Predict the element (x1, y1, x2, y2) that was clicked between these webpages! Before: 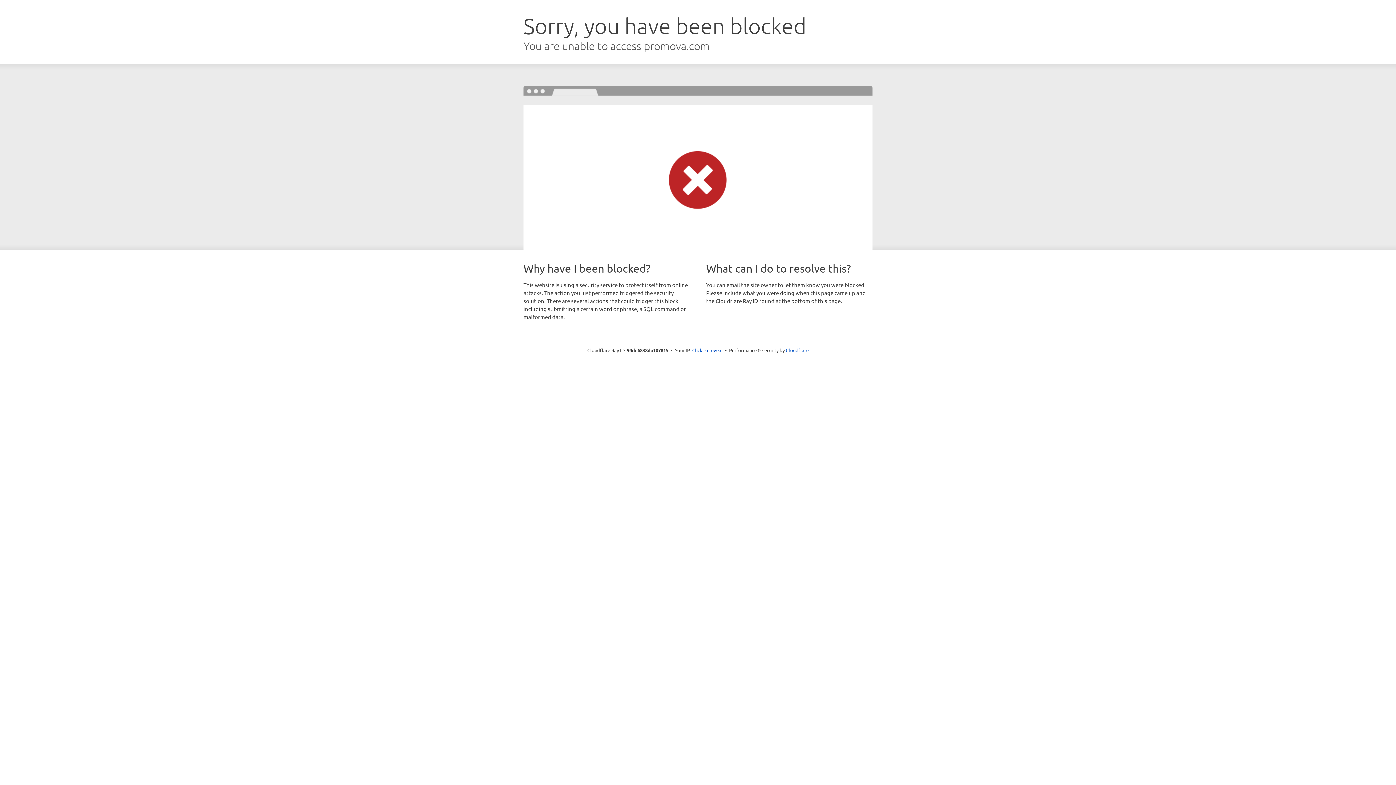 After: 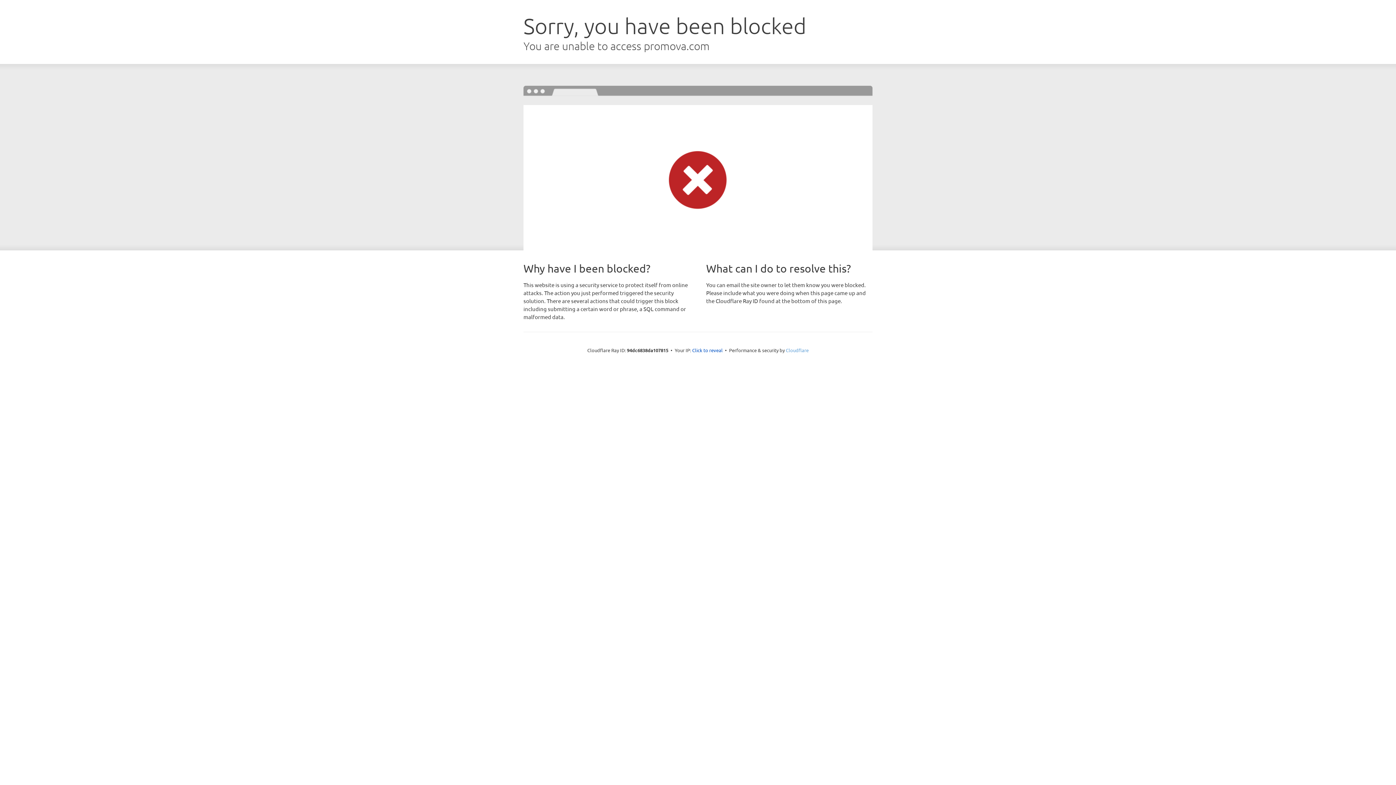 Action: label: Cloudflare bbox: (786, 347, 808, 353)